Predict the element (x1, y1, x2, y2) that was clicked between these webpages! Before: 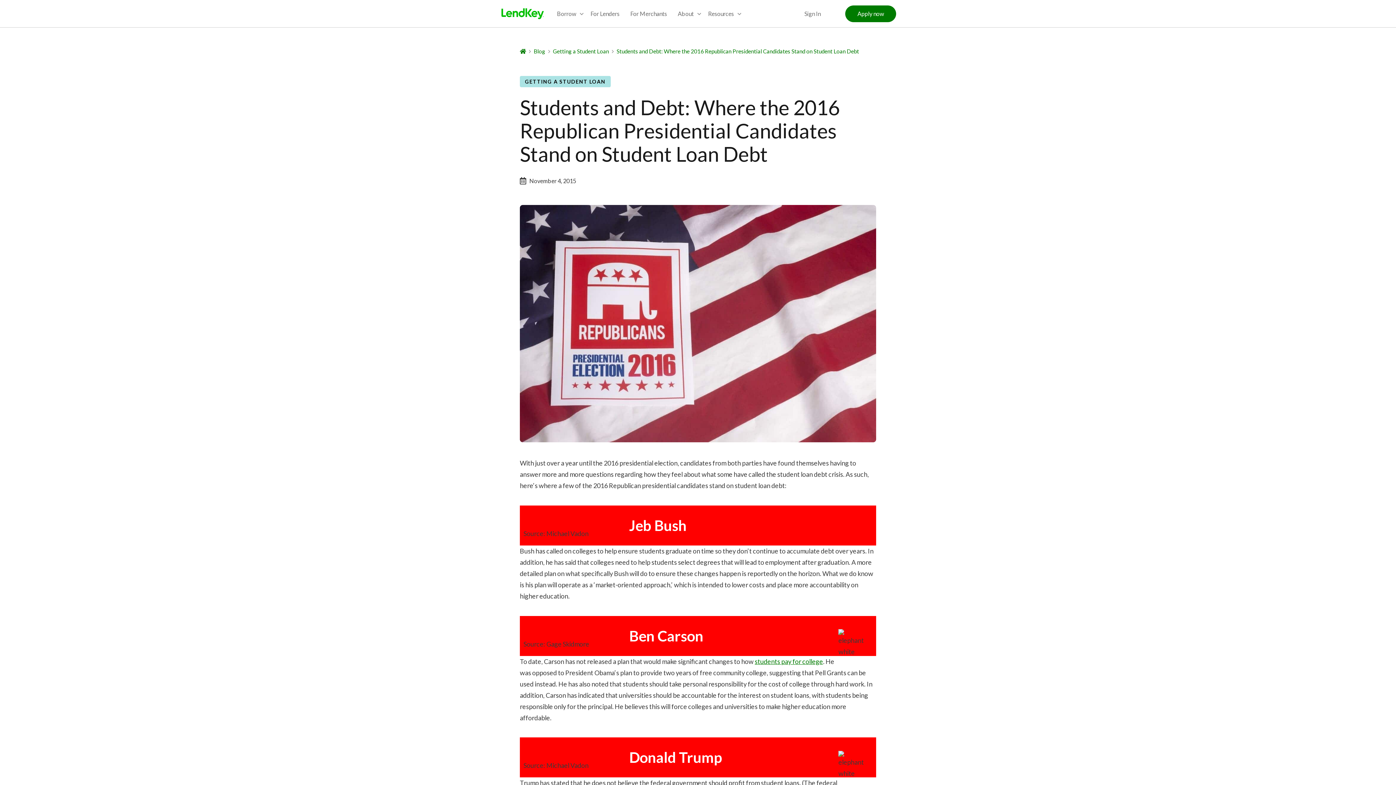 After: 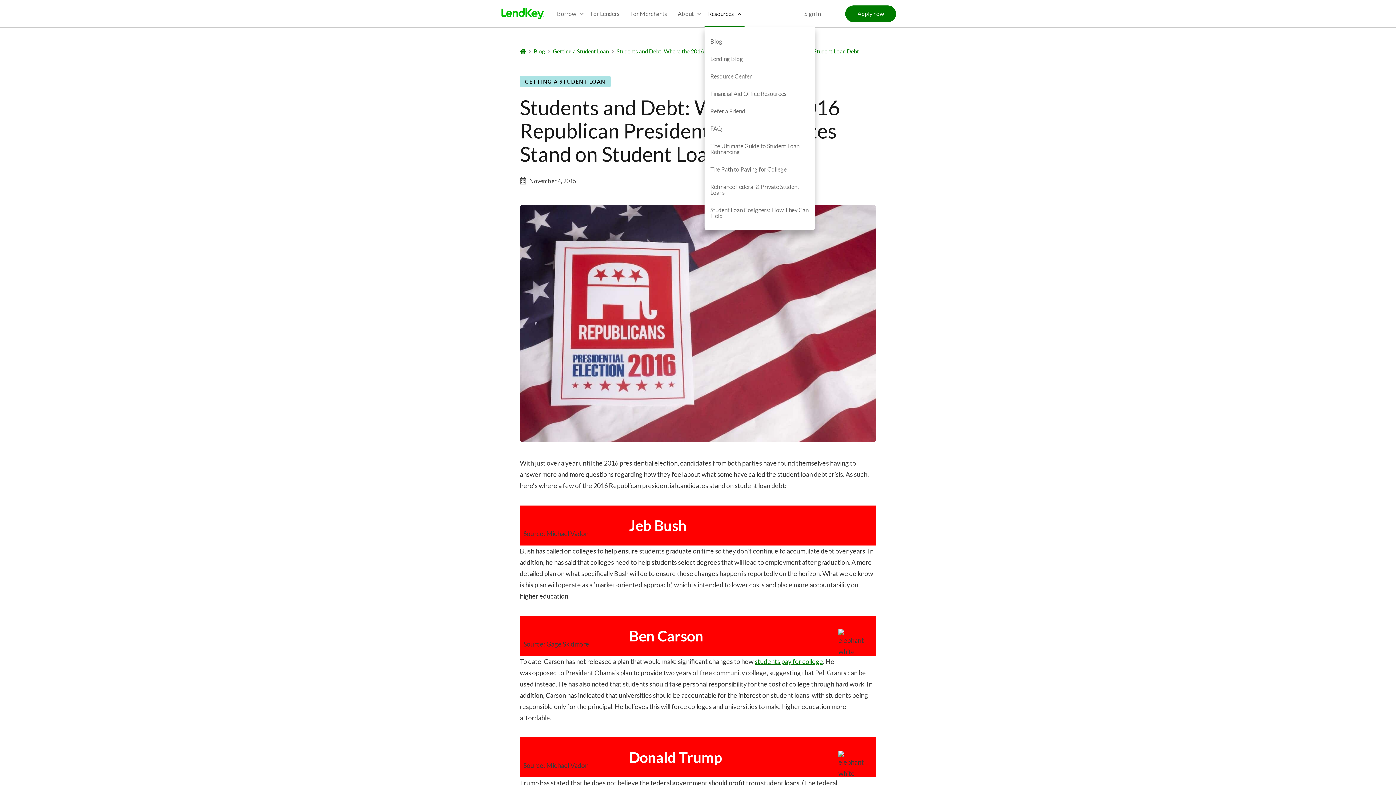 Action: label: Resources bbox: (704, 0, 744, 26)